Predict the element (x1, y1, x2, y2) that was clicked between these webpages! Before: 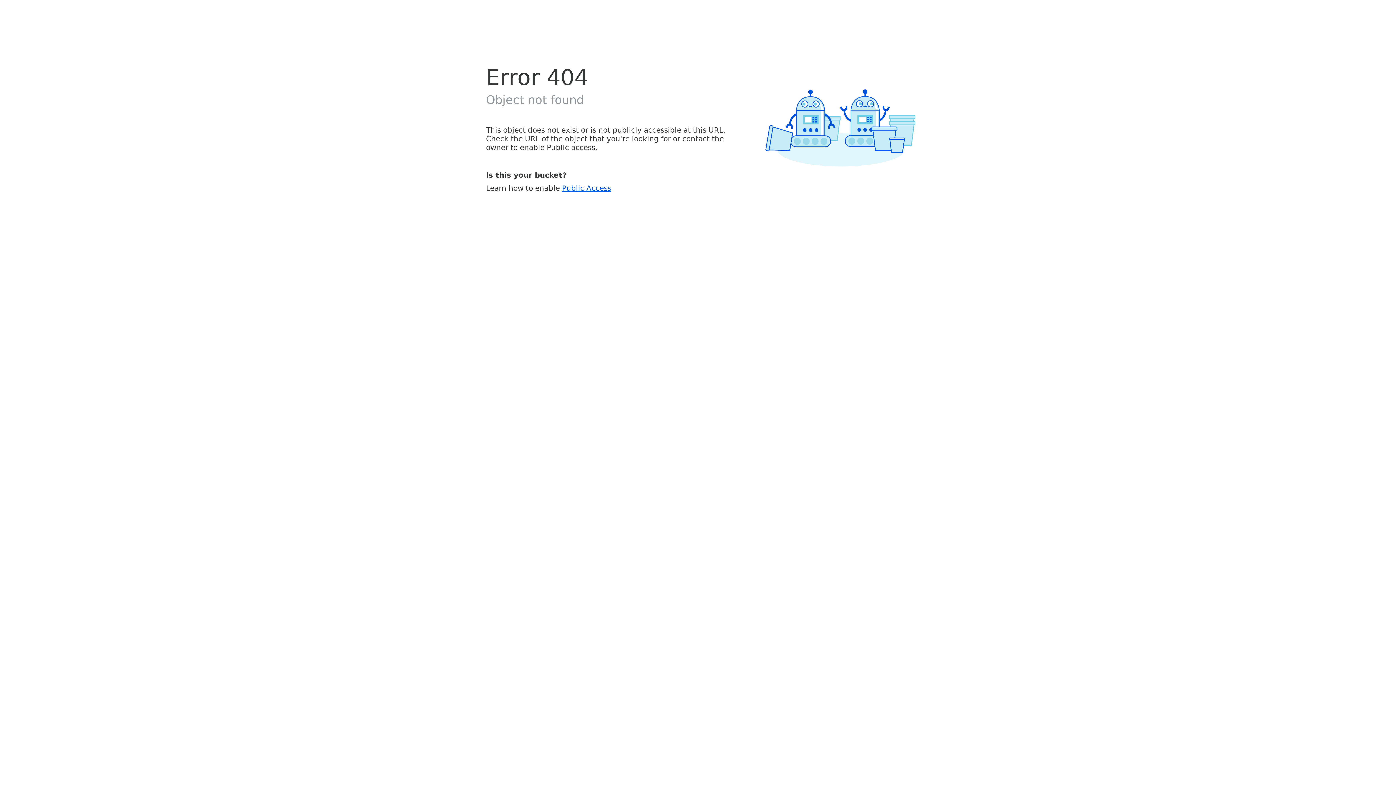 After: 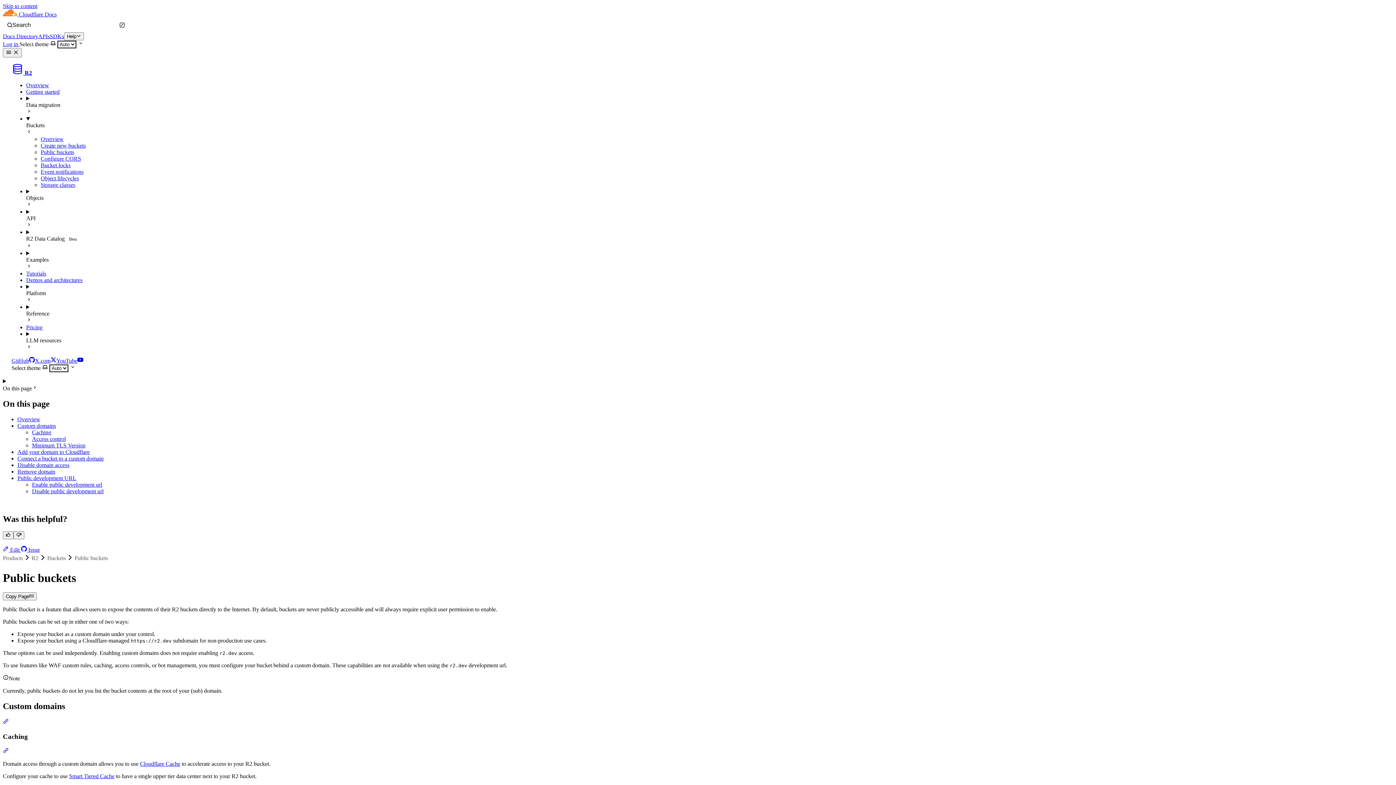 Action: bbox: (562, 183, 611, 192) label: Public Access